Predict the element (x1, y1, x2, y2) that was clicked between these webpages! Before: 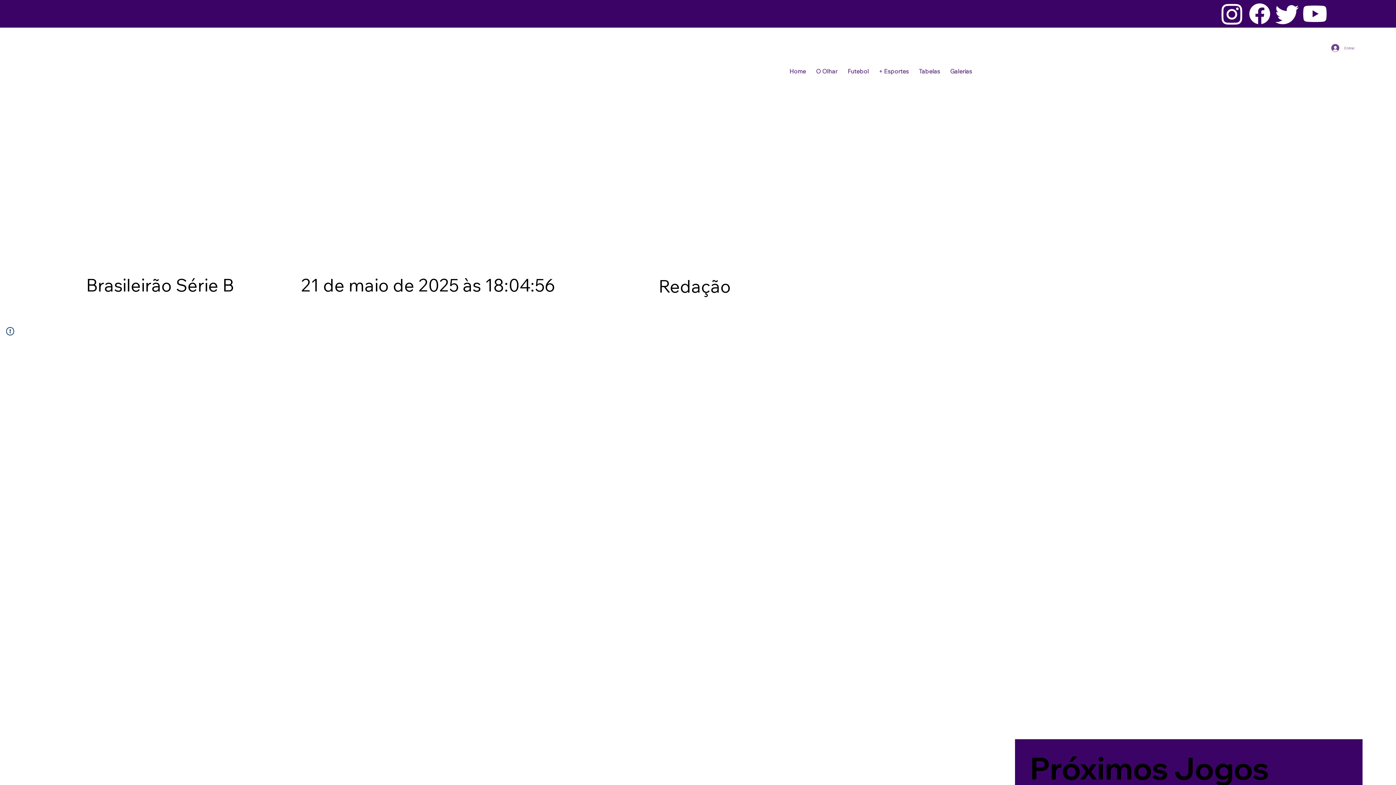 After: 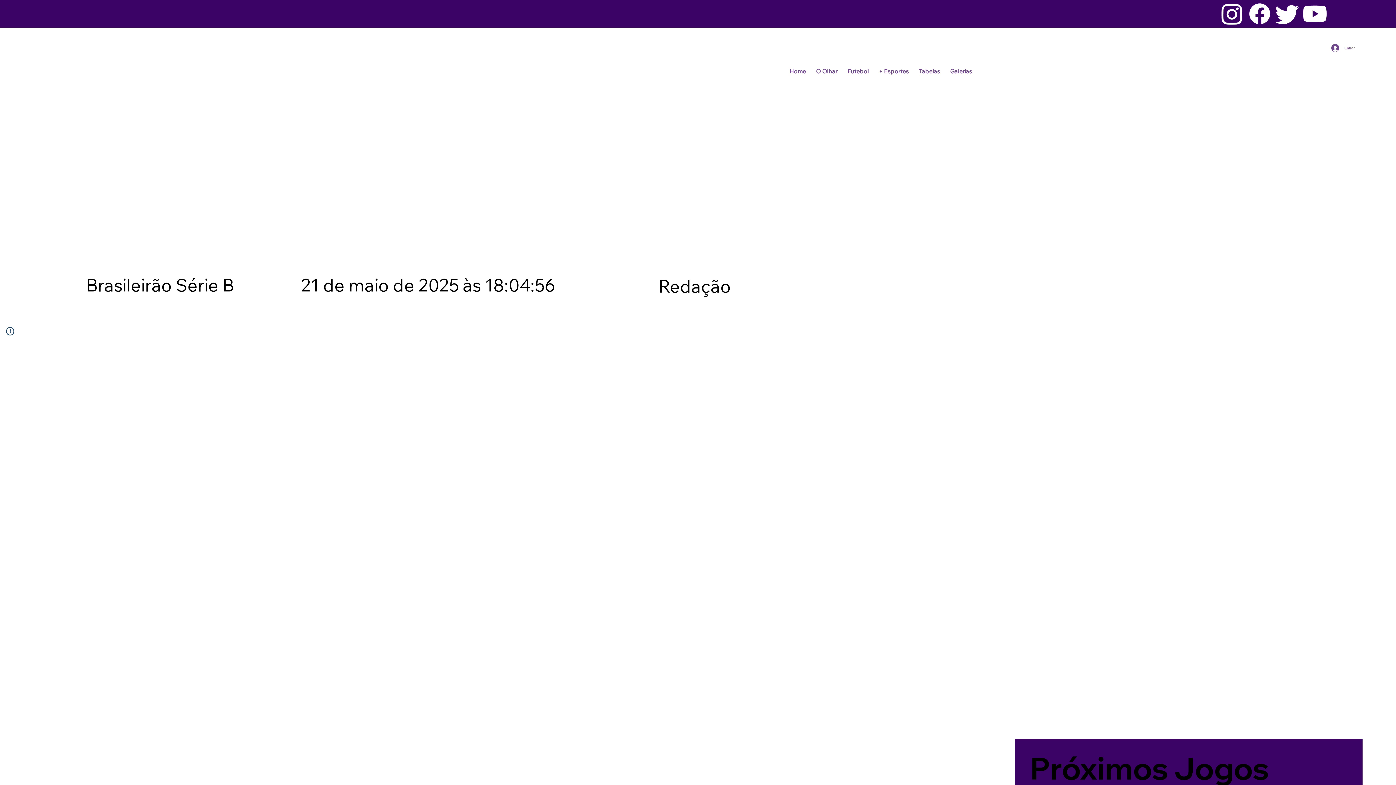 Action: bbox: (946, 64, 975, 78) label: Galerias